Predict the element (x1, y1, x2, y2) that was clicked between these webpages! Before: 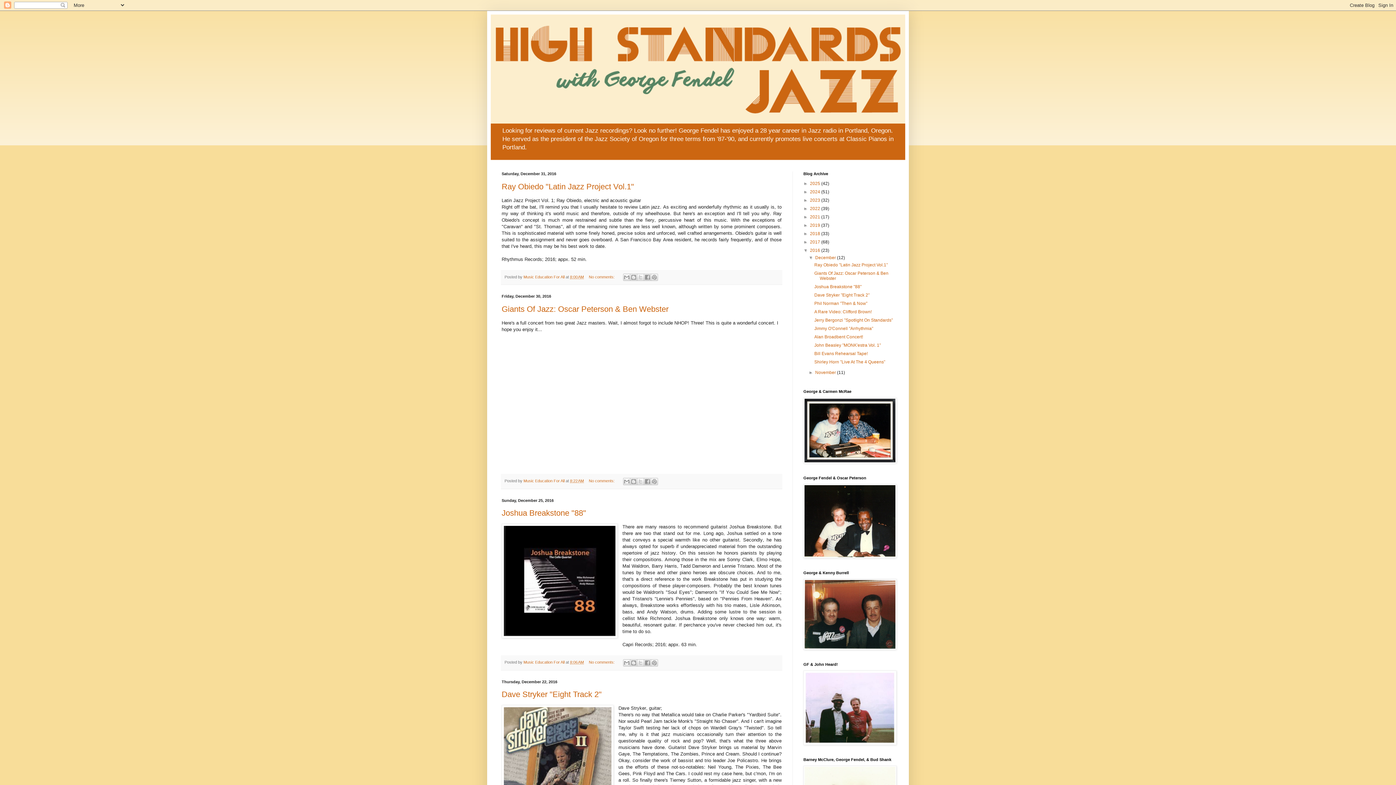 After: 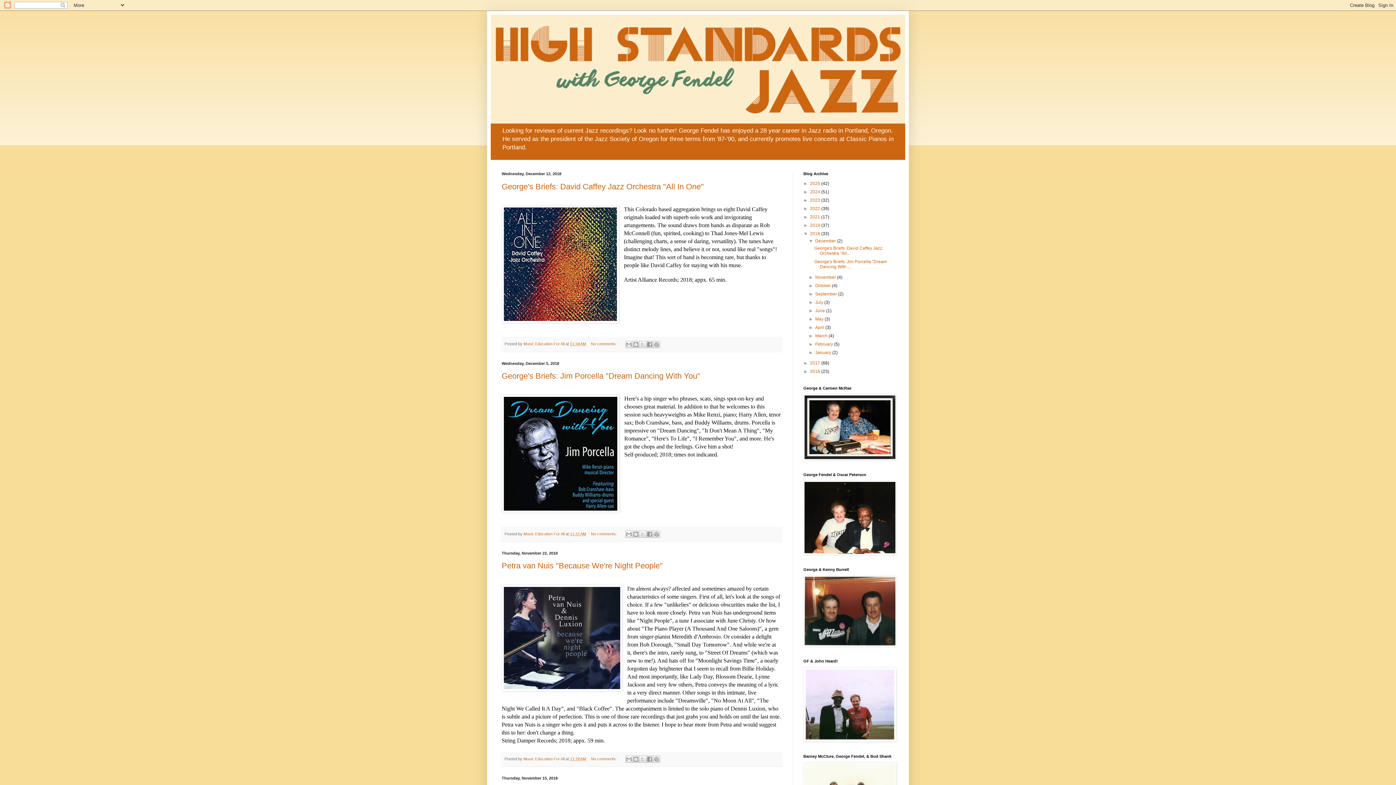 Action: bbox: (810, 231, 821, 236) label: 2018 